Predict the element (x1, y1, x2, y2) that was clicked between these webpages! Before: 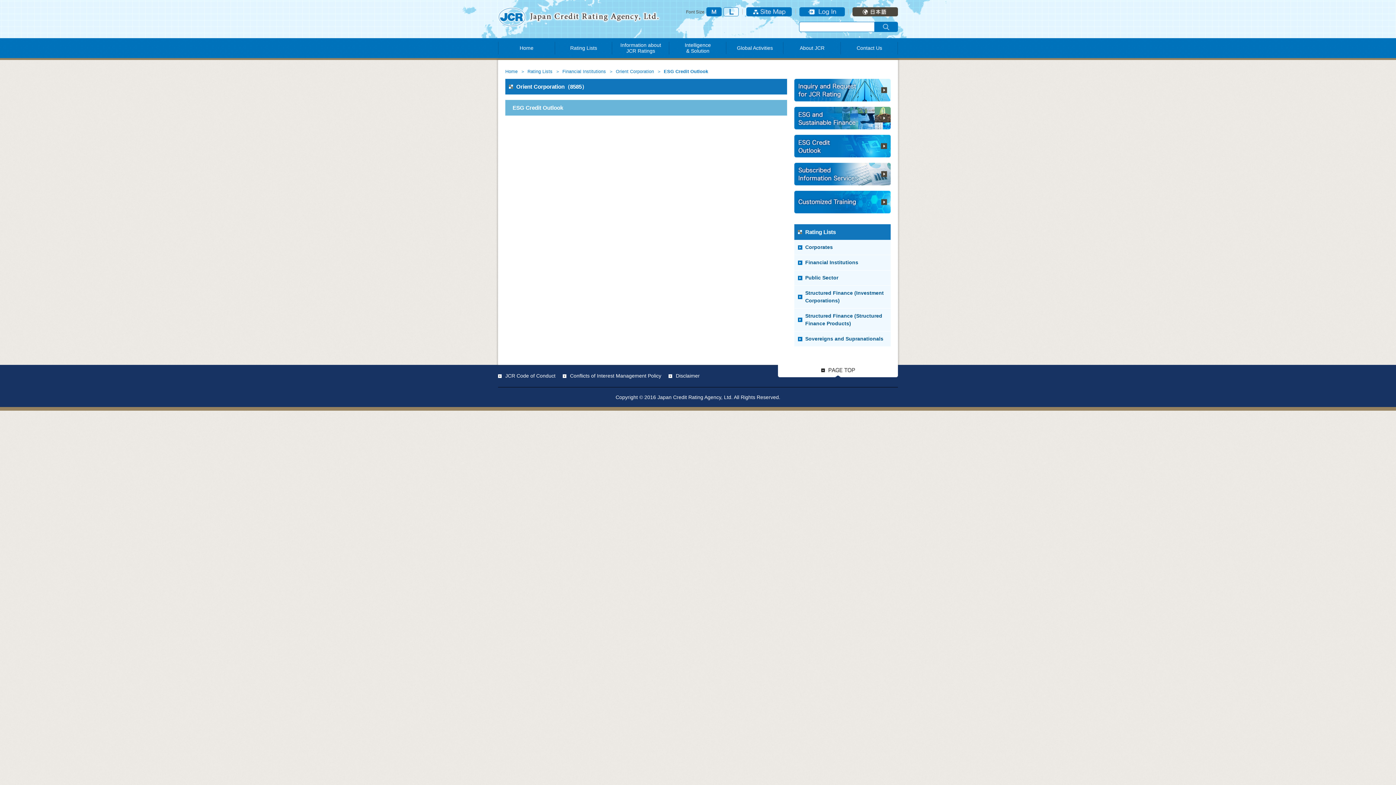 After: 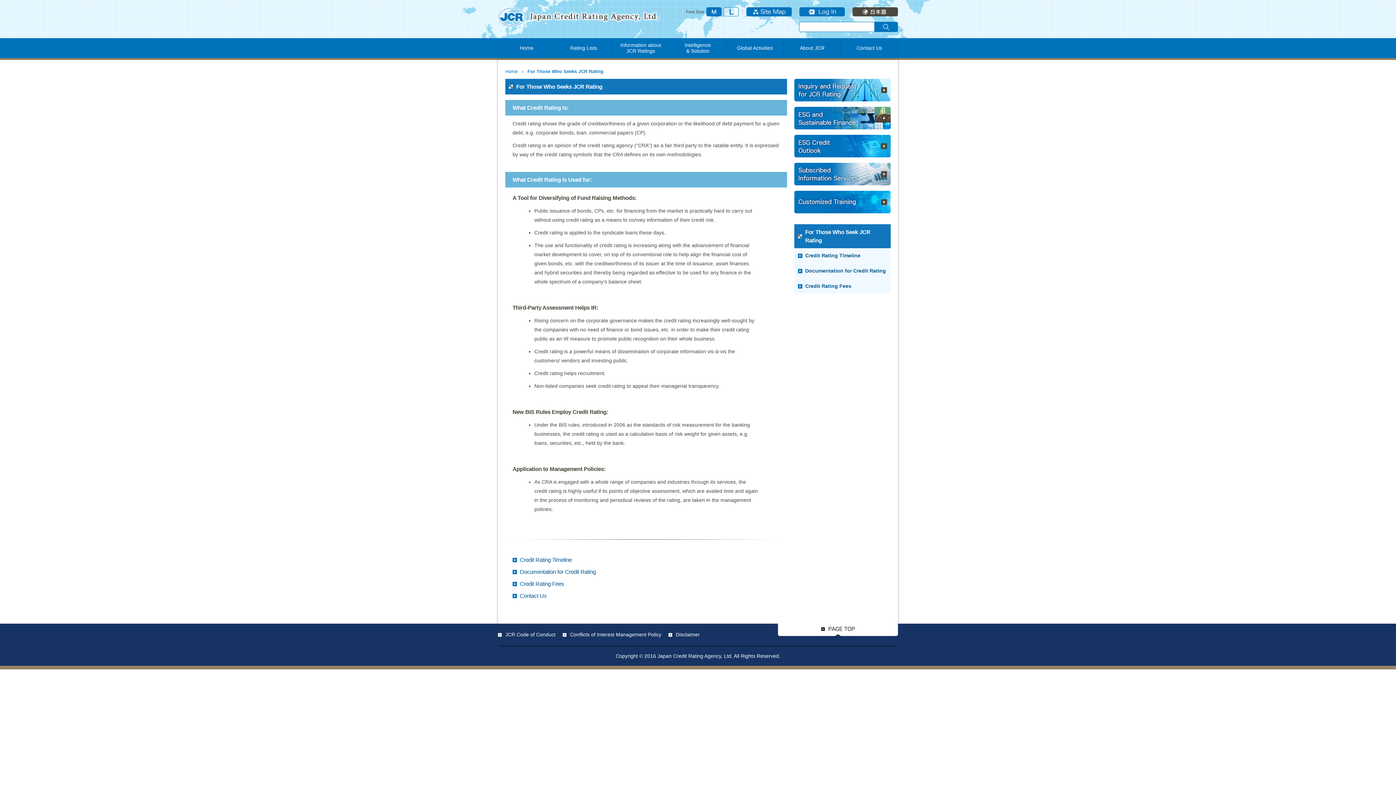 Action: bbox: (794, 78, 890, 101)